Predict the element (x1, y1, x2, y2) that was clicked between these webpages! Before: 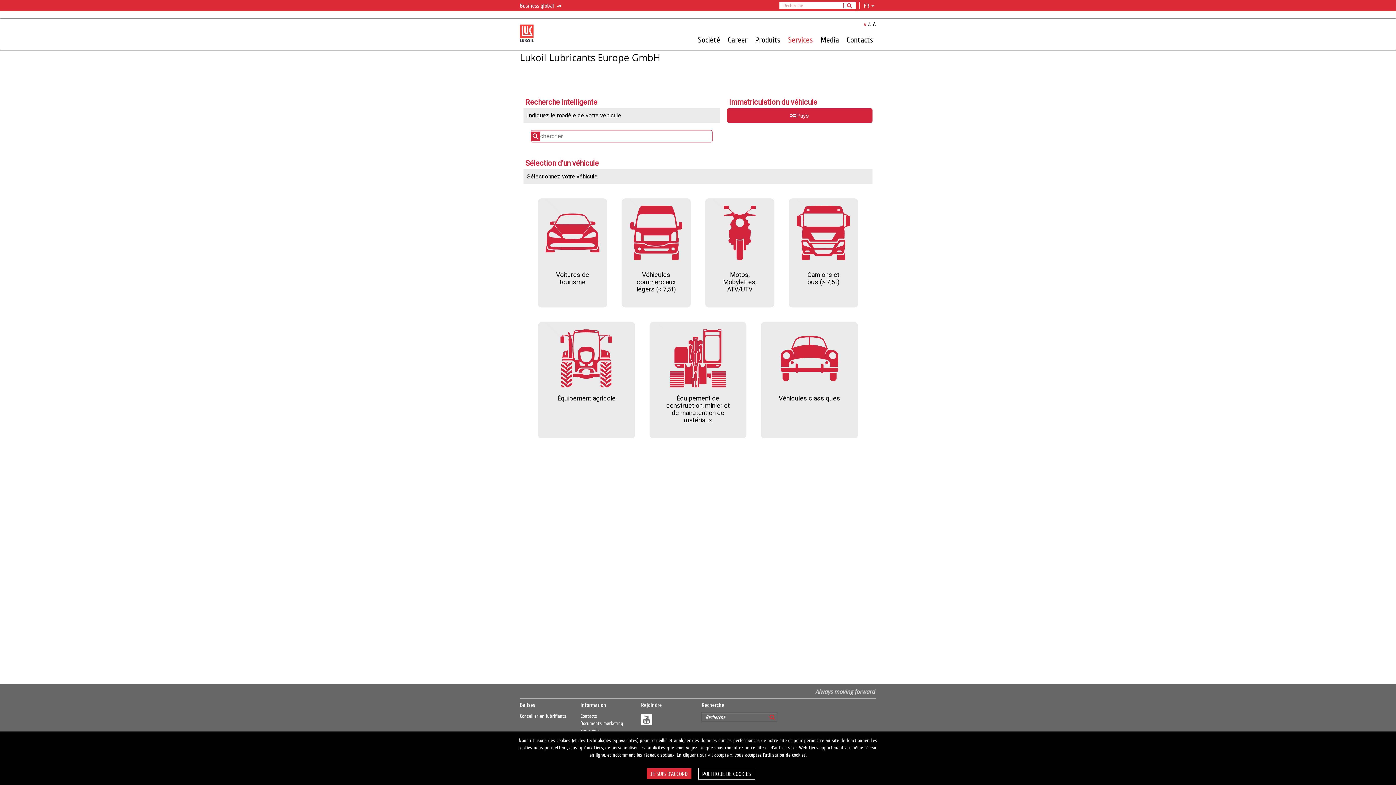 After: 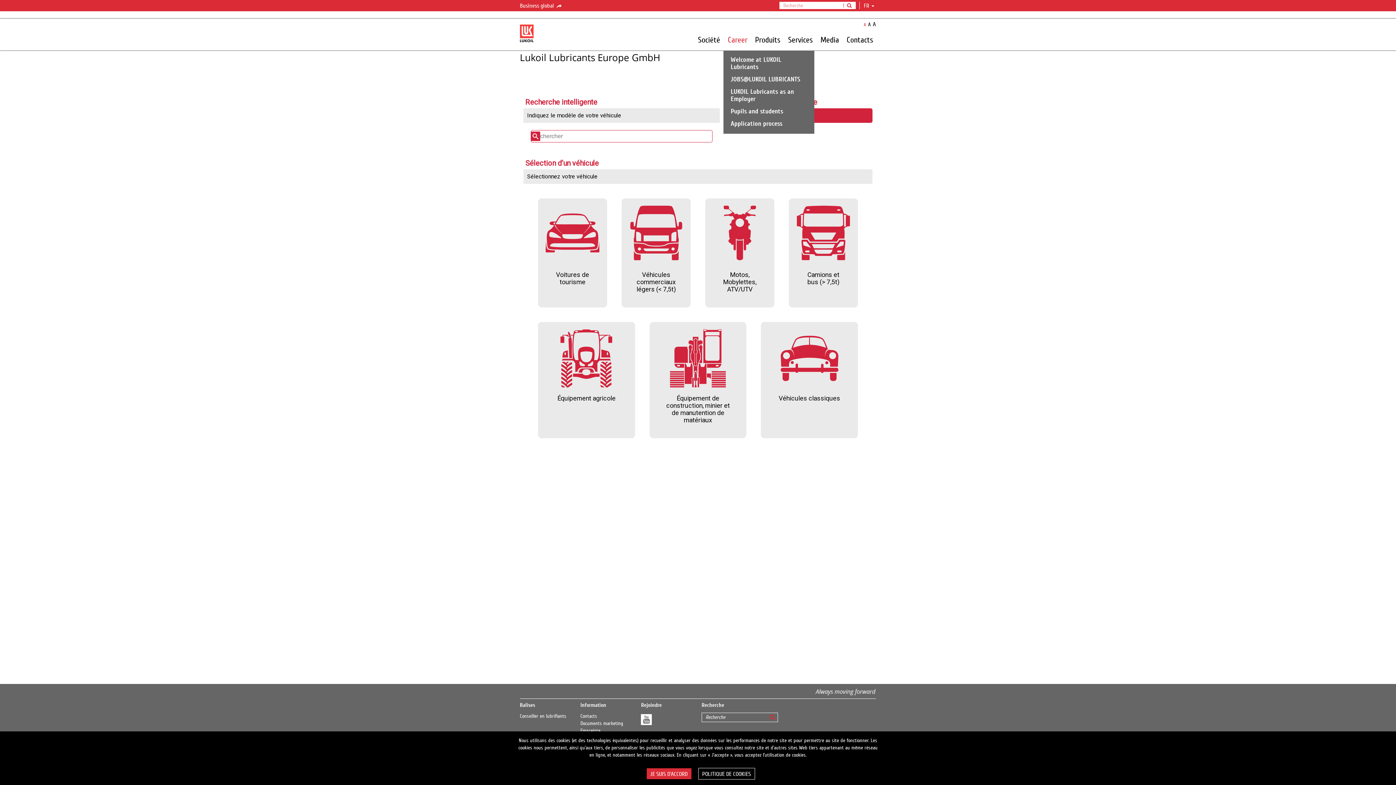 Action: label: Career bbox: (726, 34, 748, 44)